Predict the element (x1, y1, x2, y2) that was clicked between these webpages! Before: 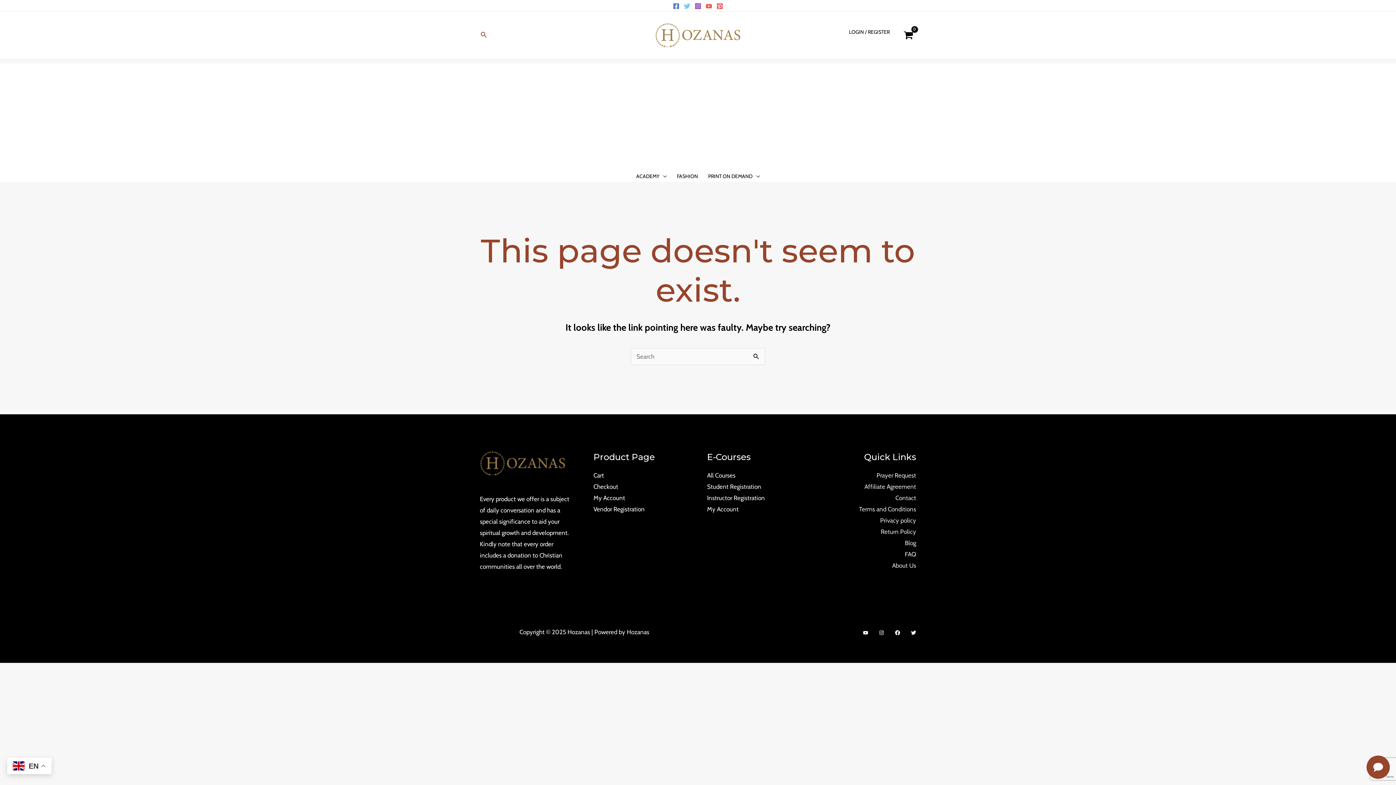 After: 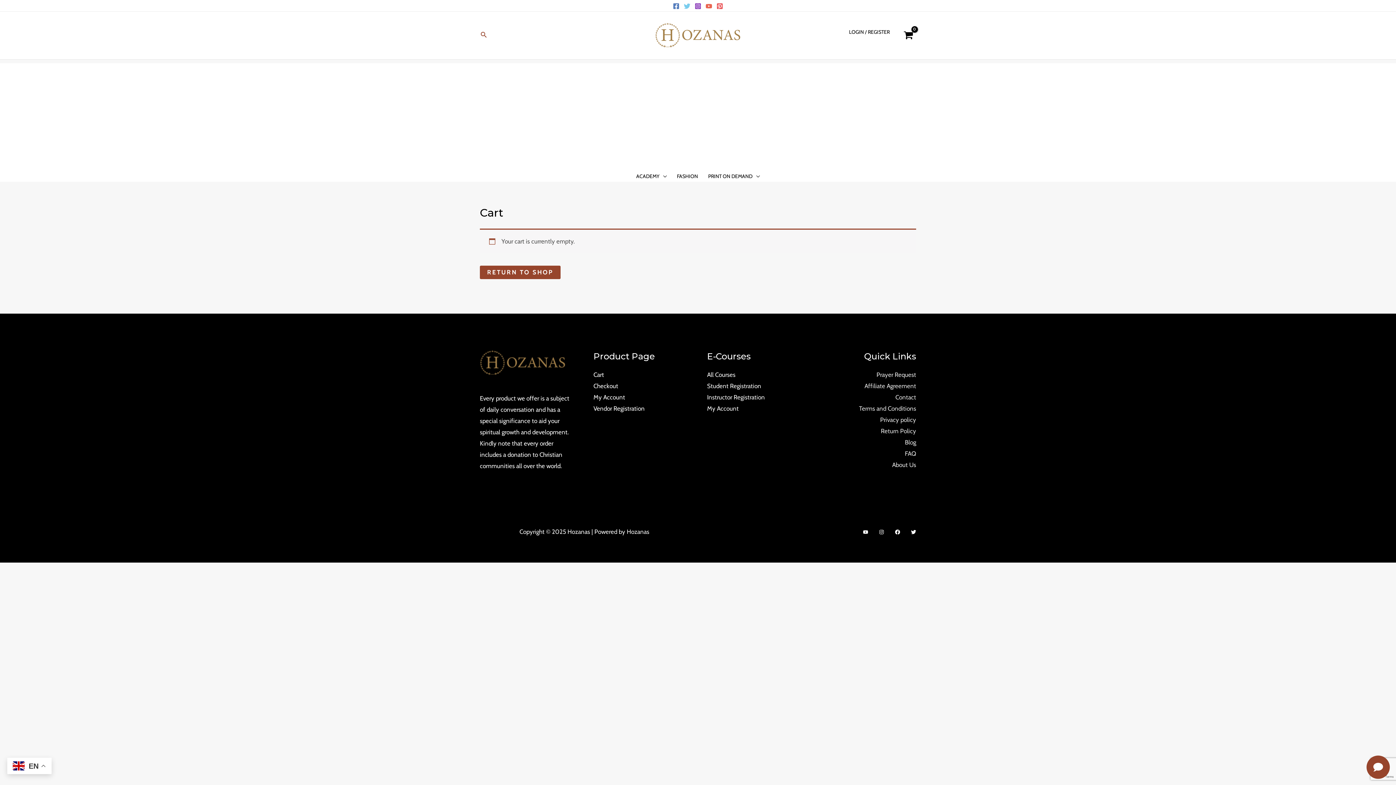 Action: label: Checkout bbox: (593, 483, 618, 490)